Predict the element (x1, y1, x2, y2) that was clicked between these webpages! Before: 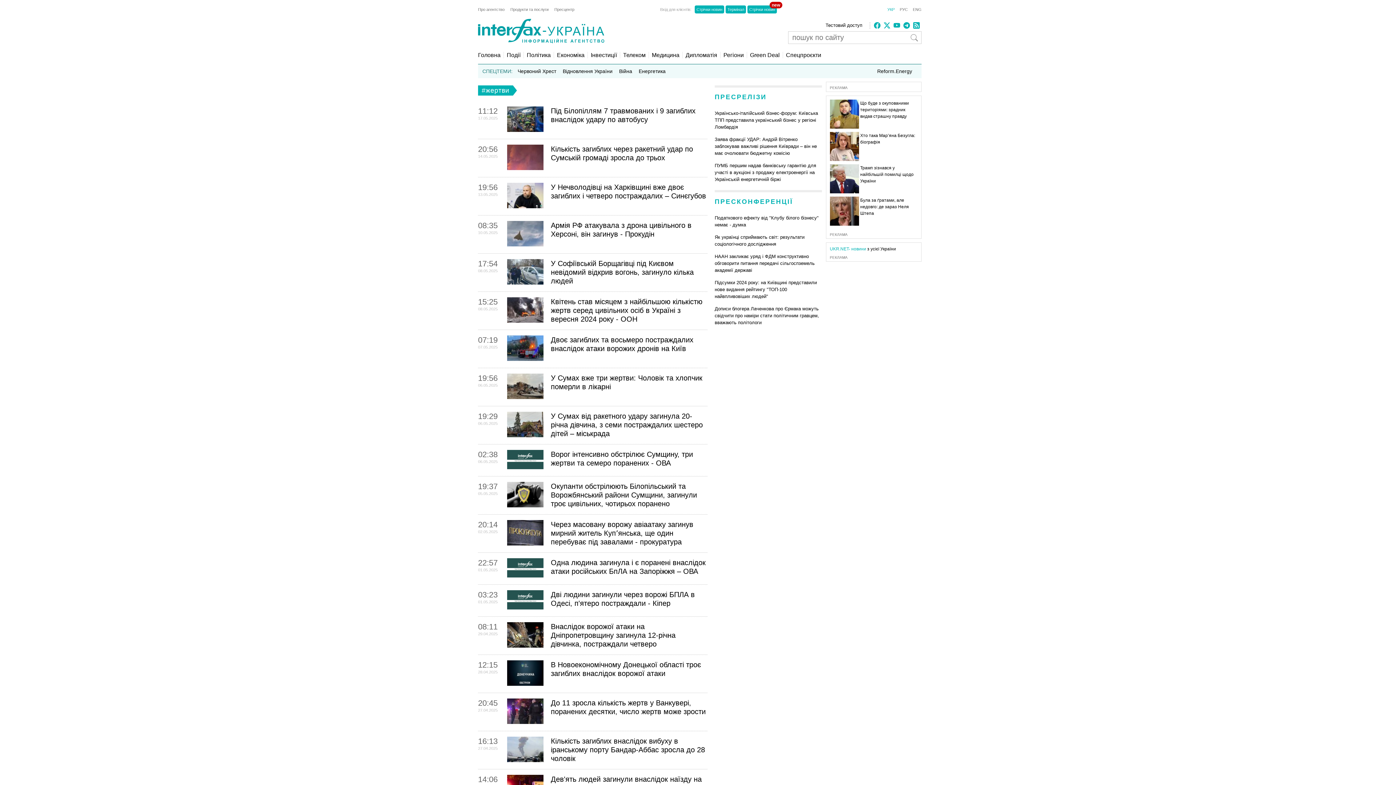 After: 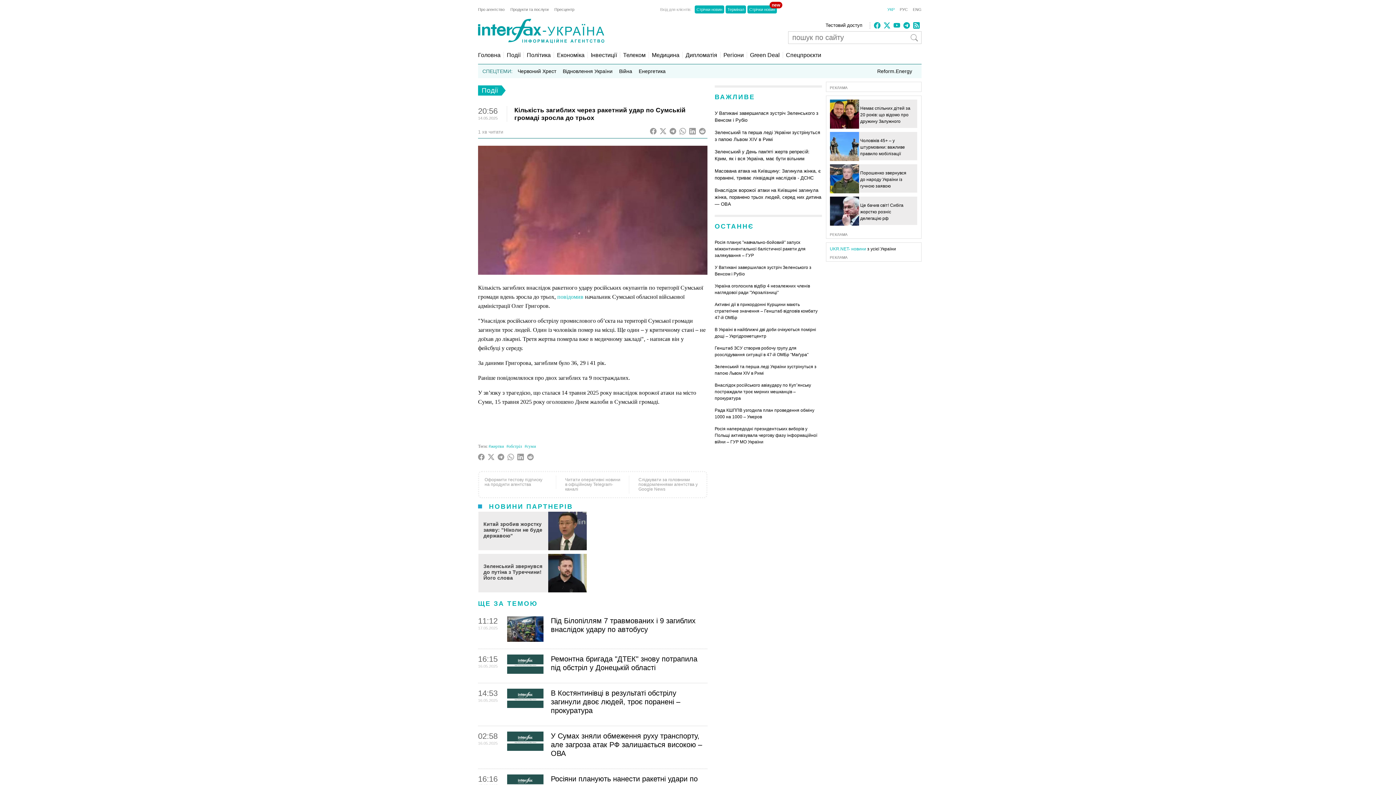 Action: bbox: (551, 144, 707, 162) label: Кількість загиблих через ракетний удар по Сумській громаді зросла до трьох